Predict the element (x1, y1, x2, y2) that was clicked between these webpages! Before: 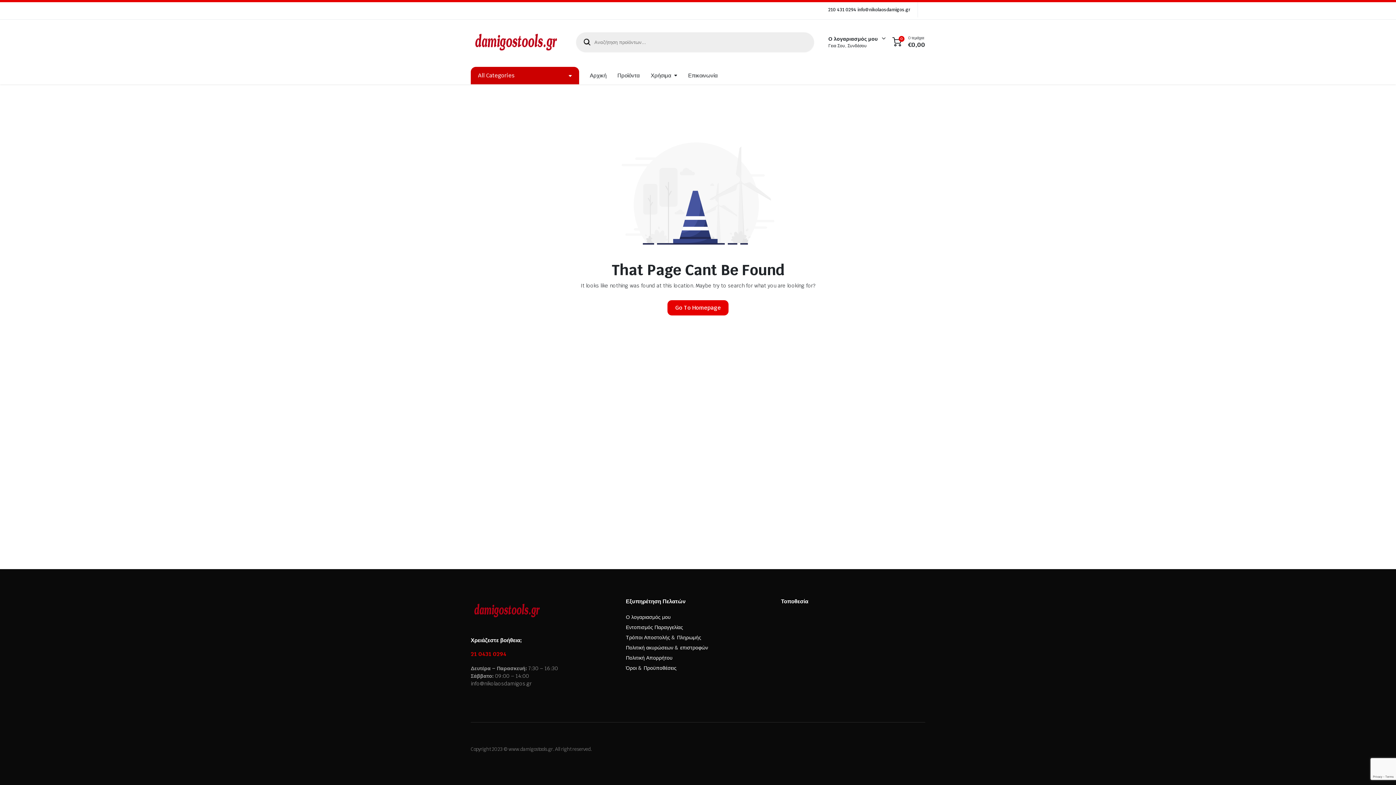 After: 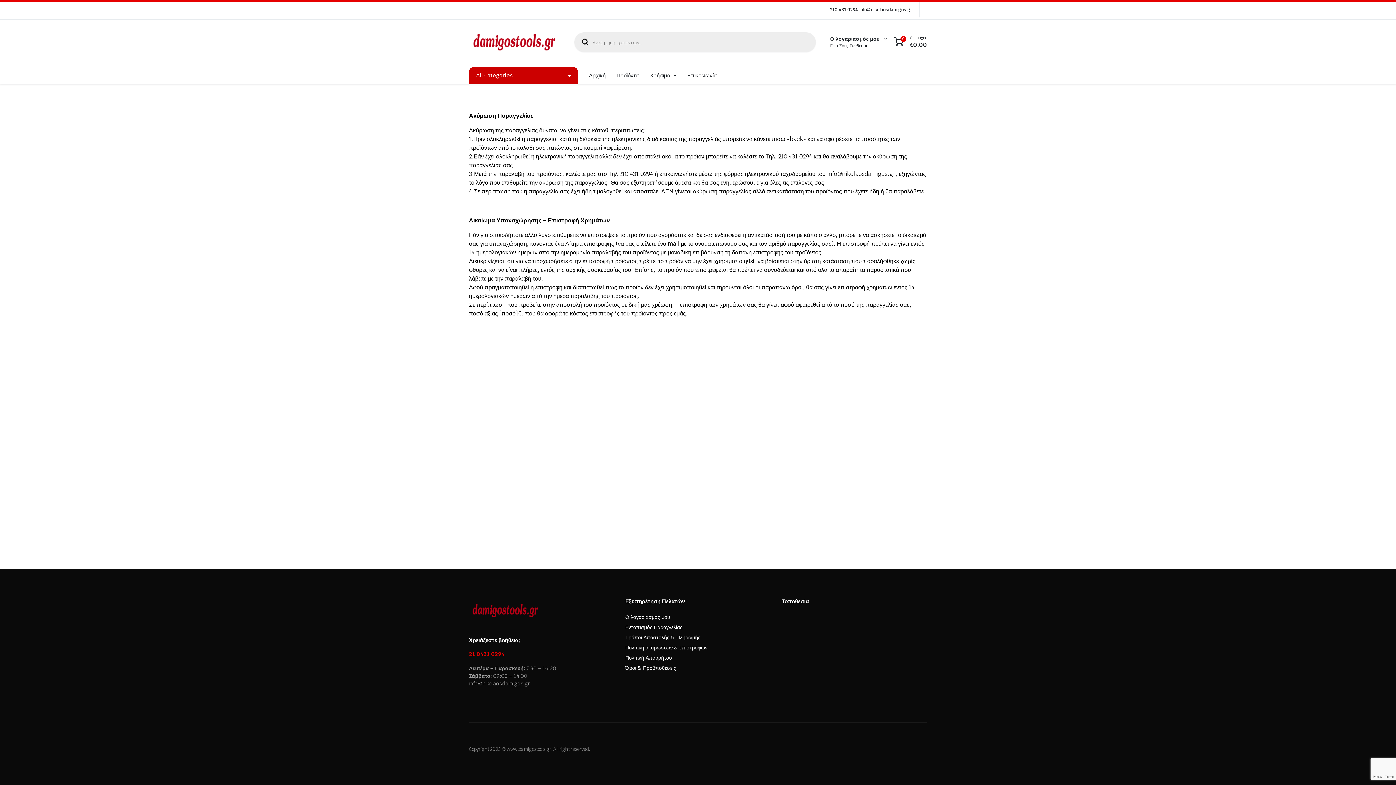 Action: bbox: (626, 644, 708, 651) label: Πολιτική ακυρώσεων & επιστροφών